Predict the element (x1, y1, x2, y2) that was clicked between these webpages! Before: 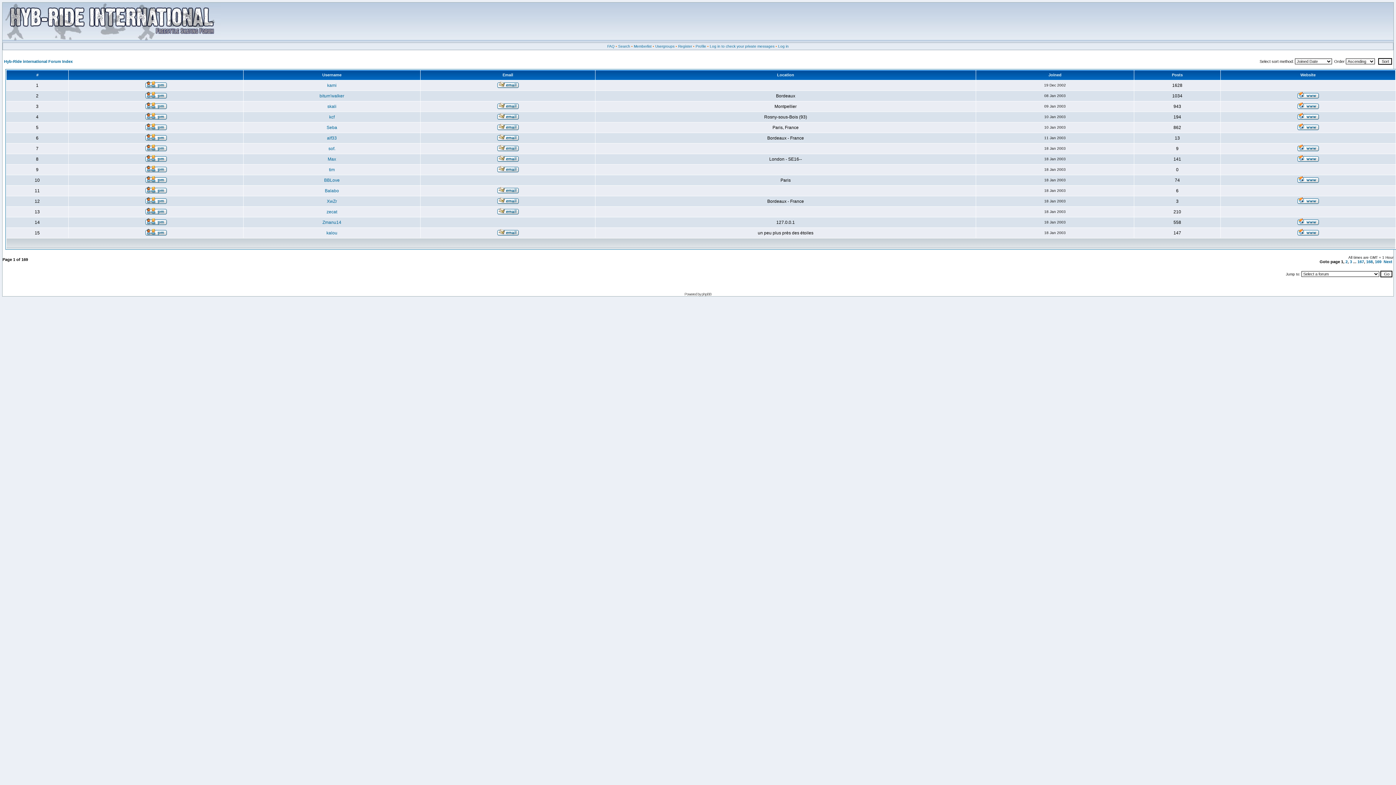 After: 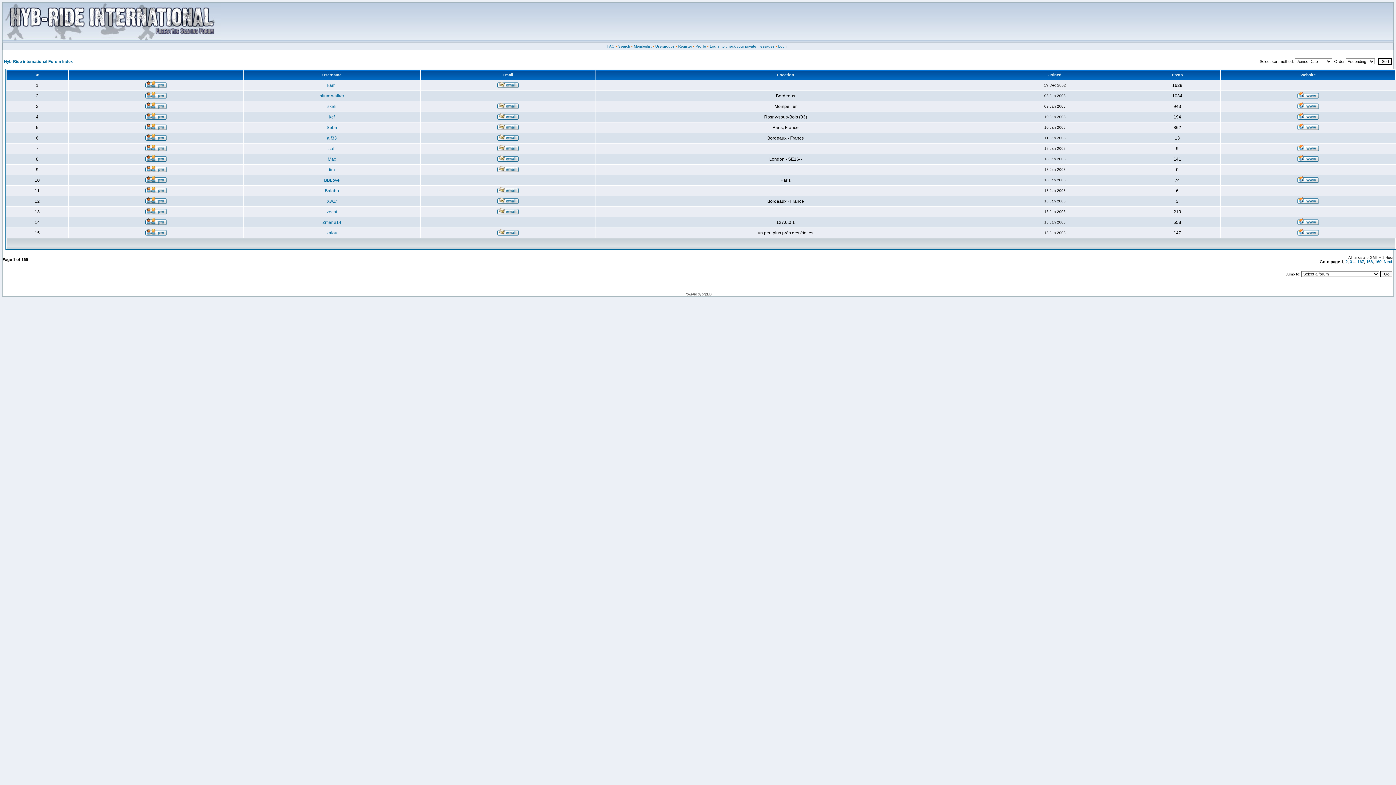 Action: bbox: (497, 156, 518, 162)